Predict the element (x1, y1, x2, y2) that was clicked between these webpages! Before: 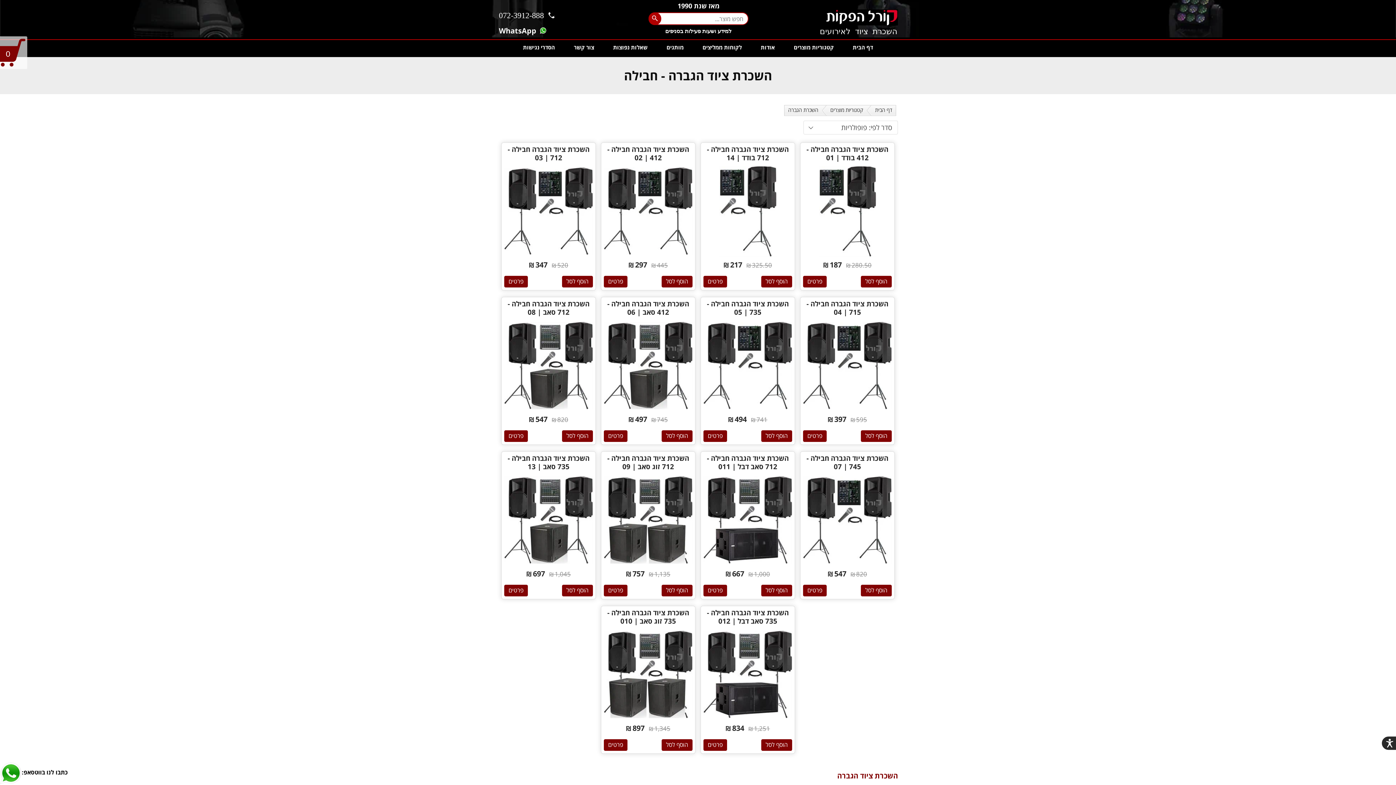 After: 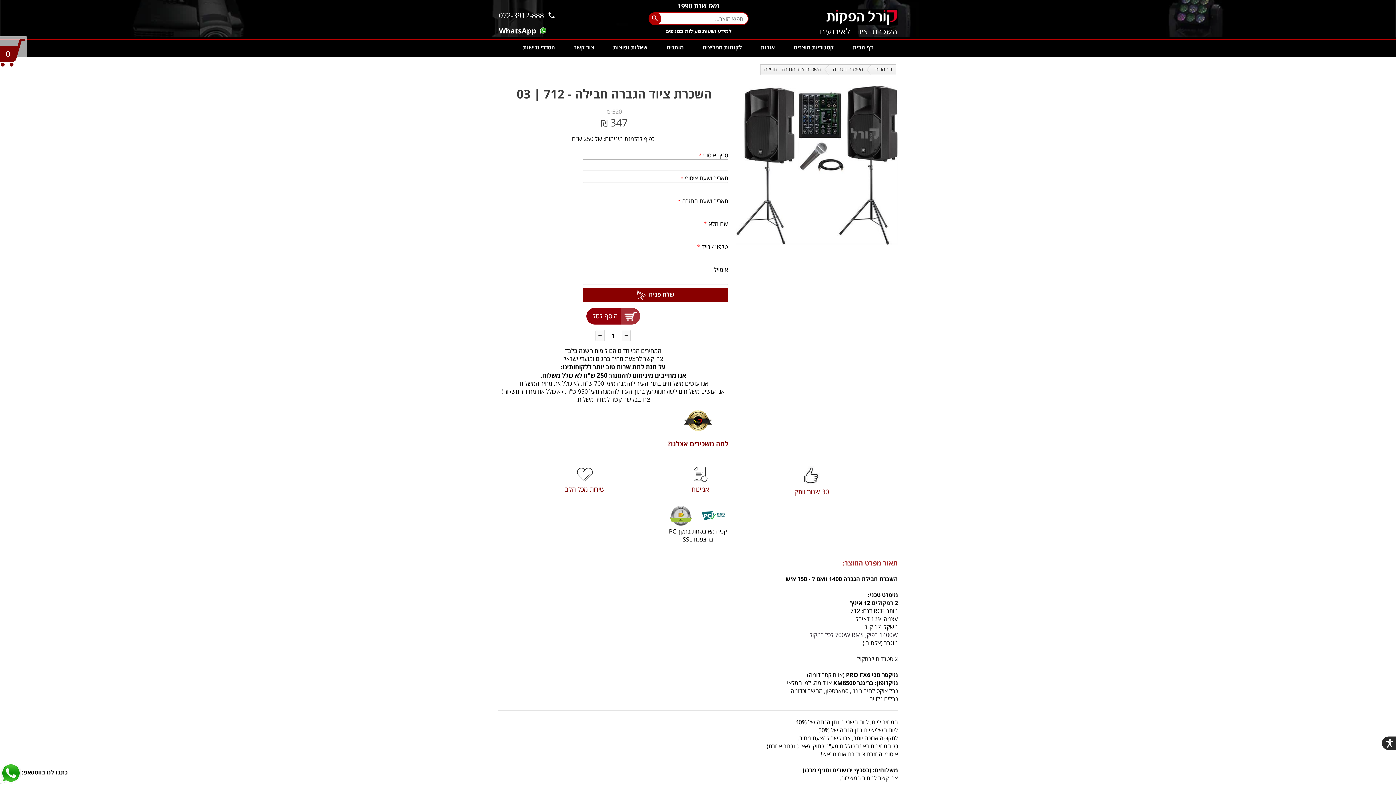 Action: bbox: (504, 166, 593, 257)